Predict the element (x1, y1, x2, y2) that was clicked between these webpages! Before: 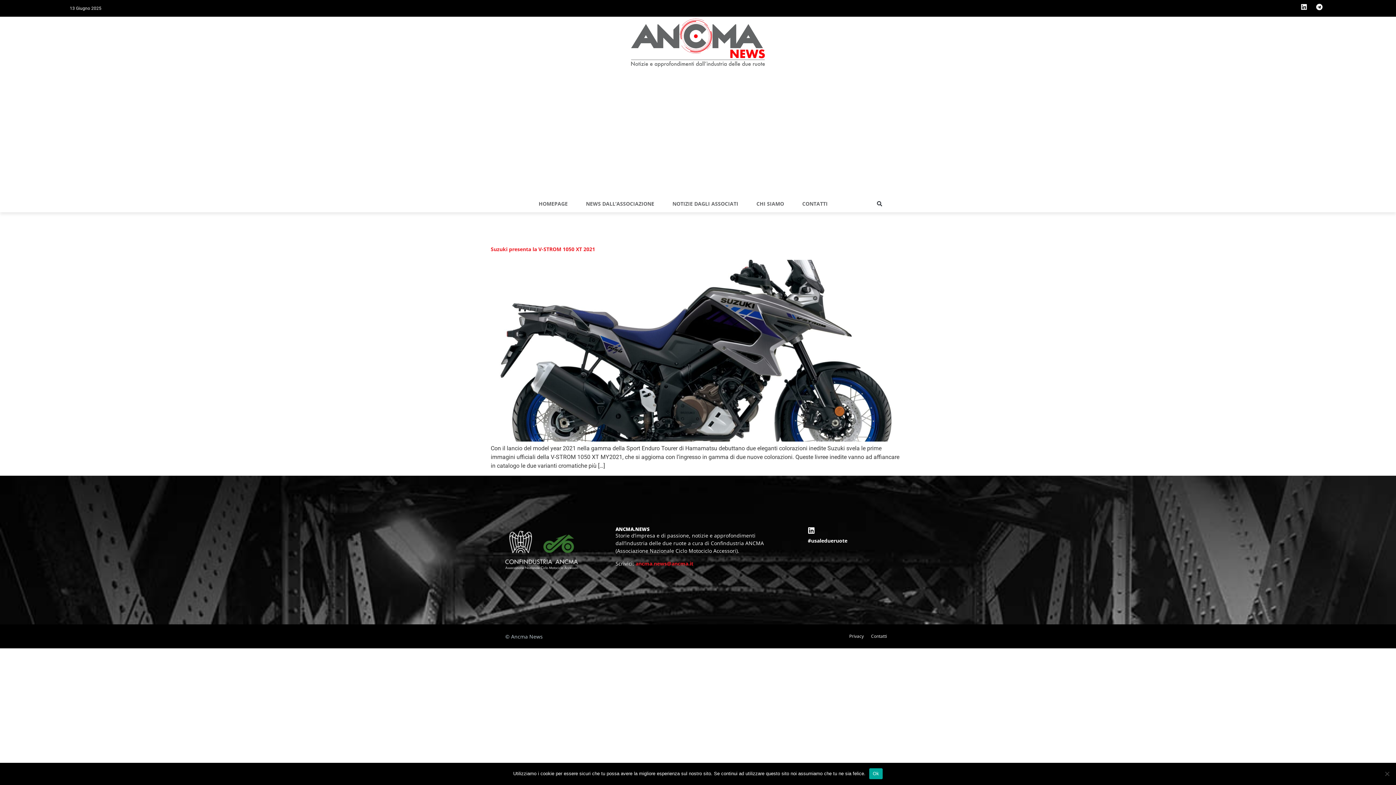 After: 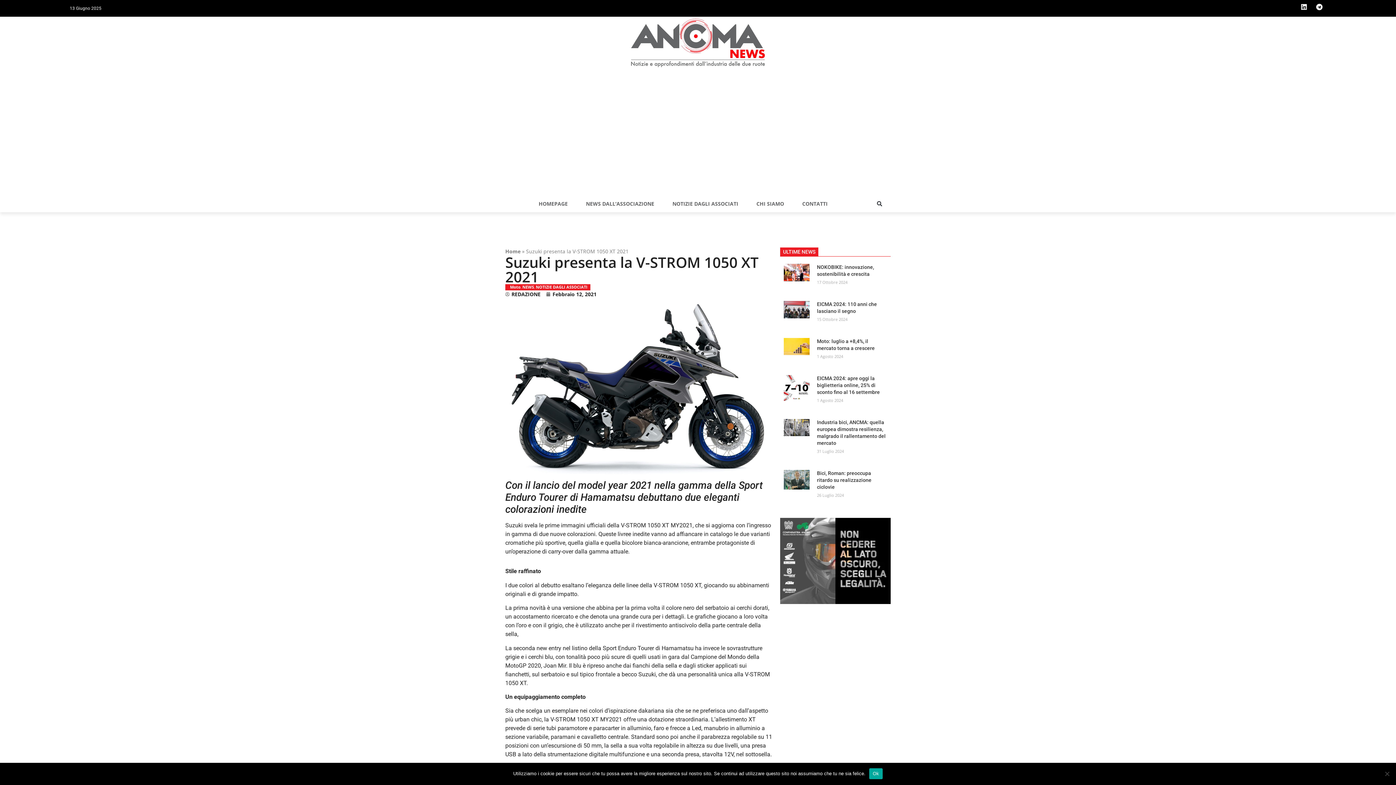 Action: bbox: (490, 245, 595, 252) label: Suzuki presenta la V-STROM 1050 XT 2021